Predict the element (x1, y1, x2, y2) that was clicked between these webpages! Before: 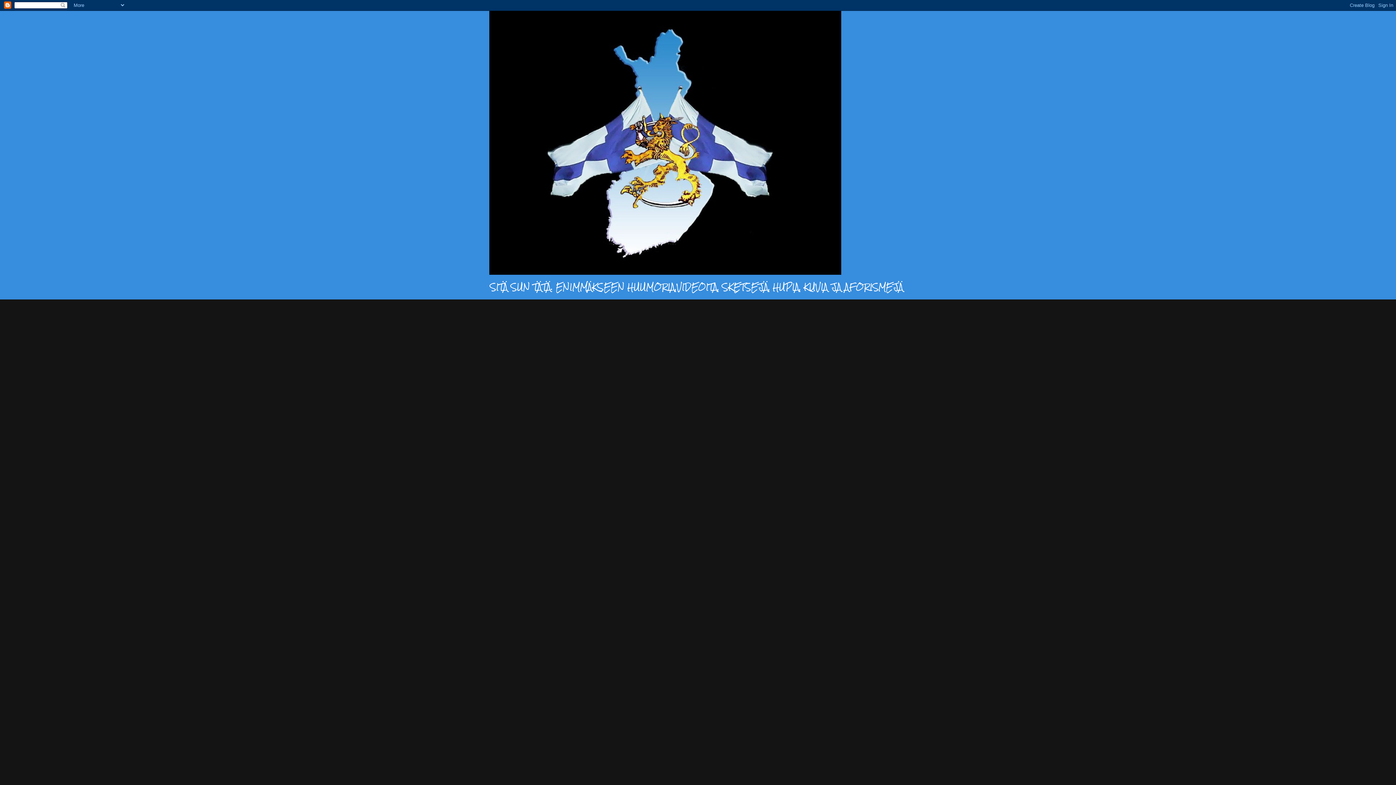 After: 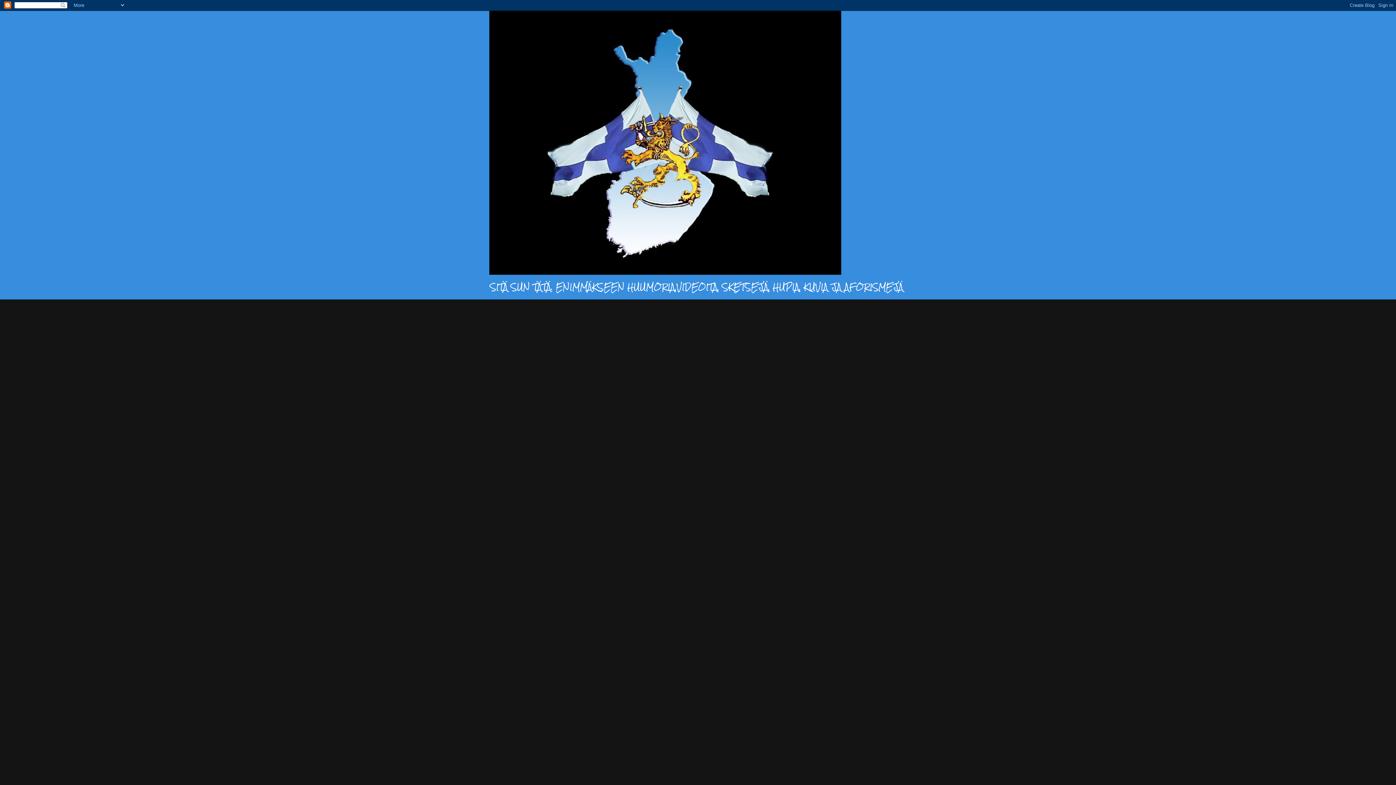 Action: bbox: (489, 10, 906, 274)